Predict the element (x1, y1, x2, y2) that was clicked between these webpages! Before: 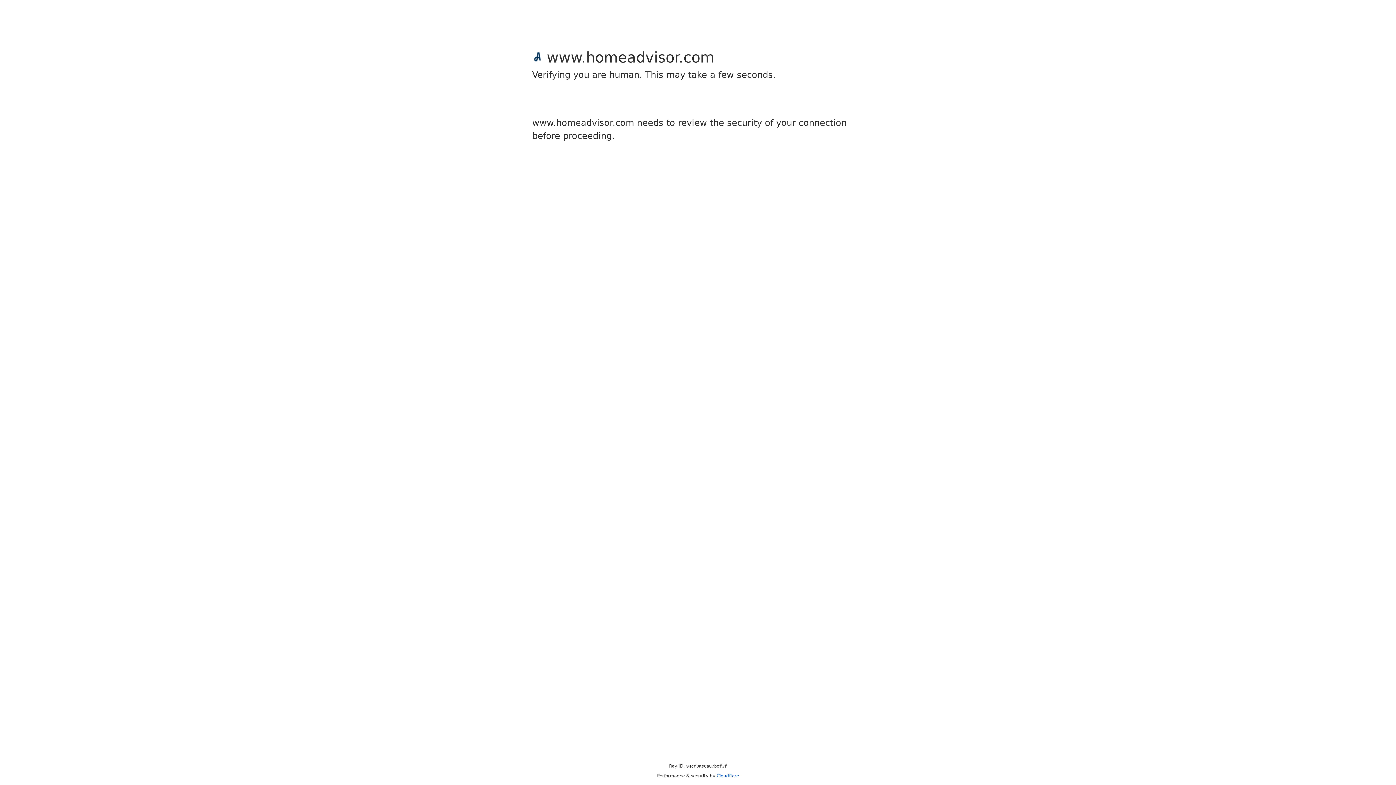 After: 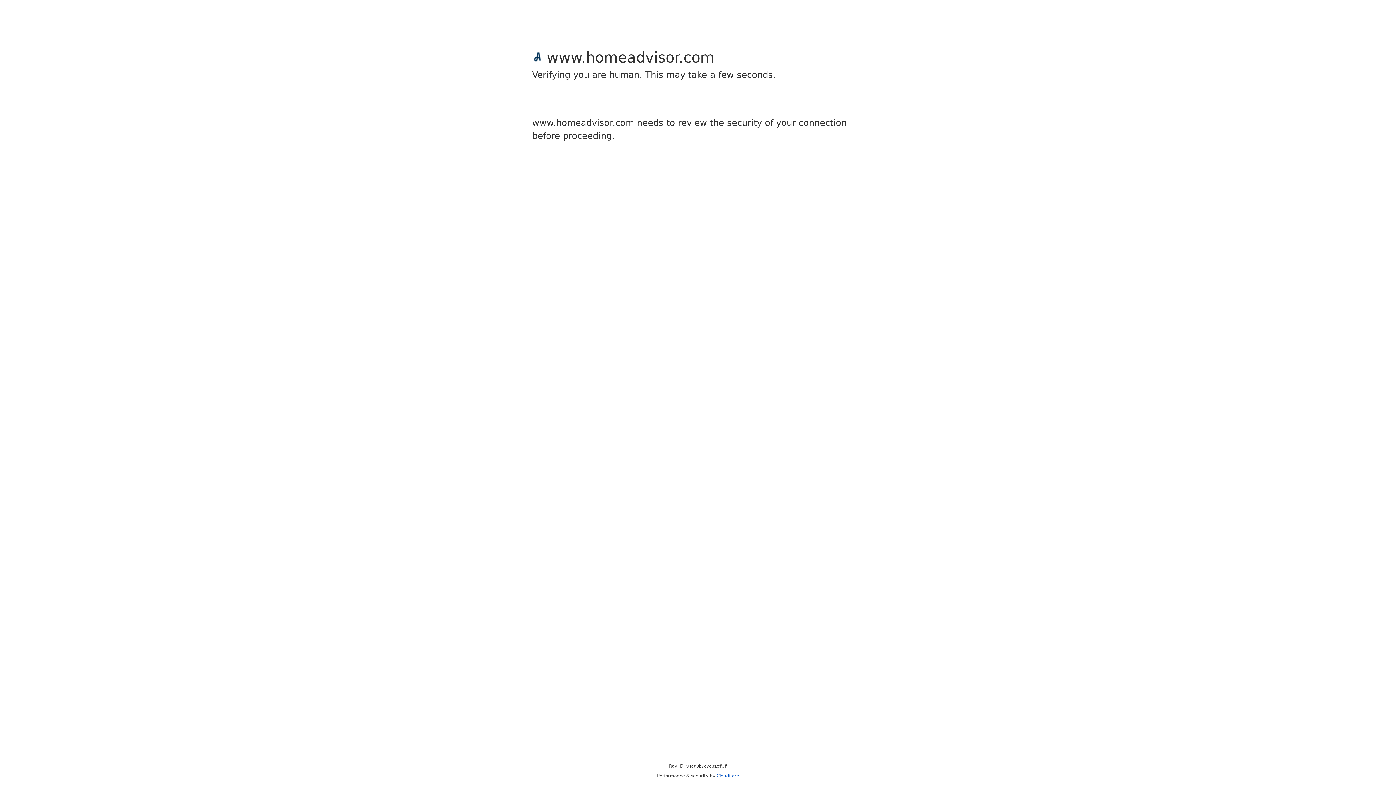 Action: label: Cloudflare bbox: (716, 773, 739, 778)